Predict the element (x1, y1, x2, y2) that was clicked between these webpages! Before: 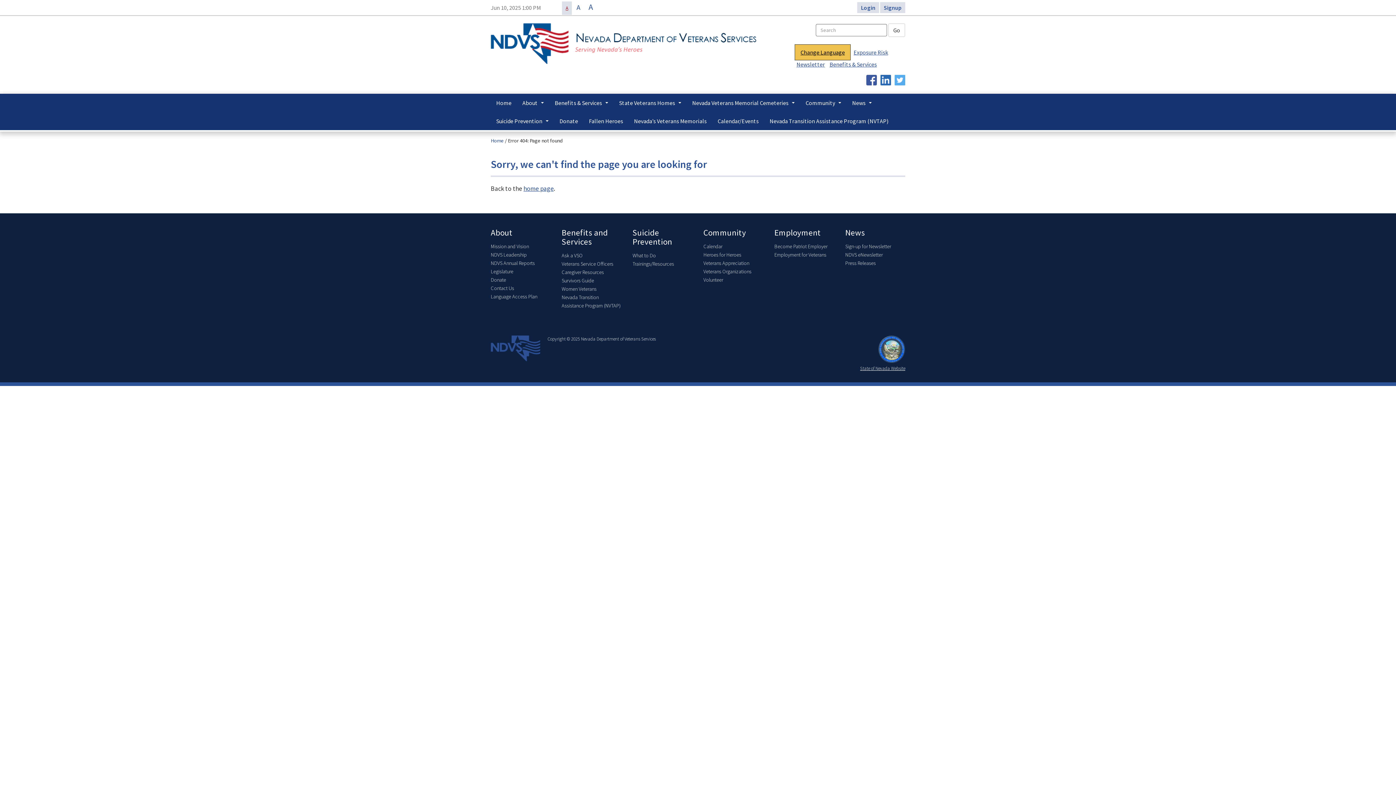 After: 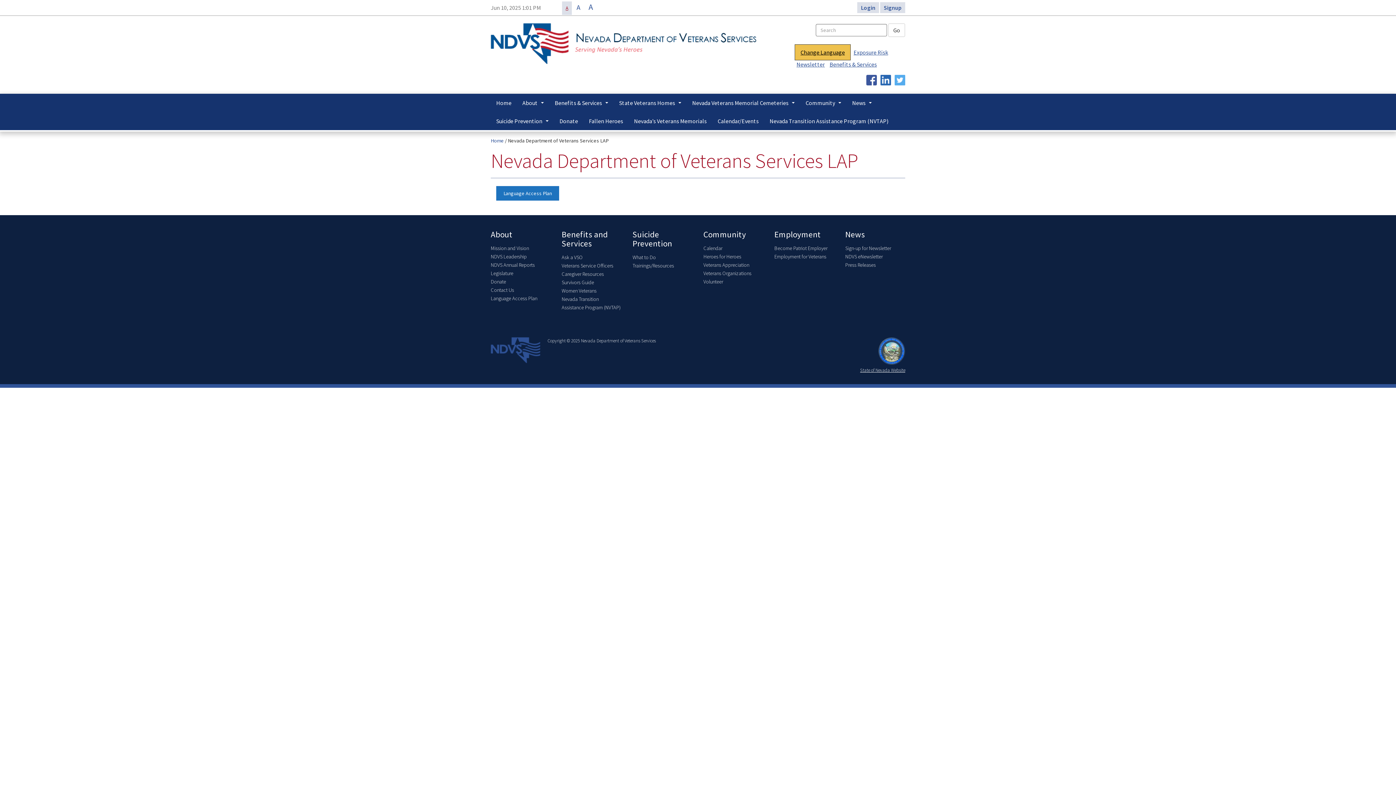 Action: label: Language Access Plan bbox: (490, 293, 537, 300)